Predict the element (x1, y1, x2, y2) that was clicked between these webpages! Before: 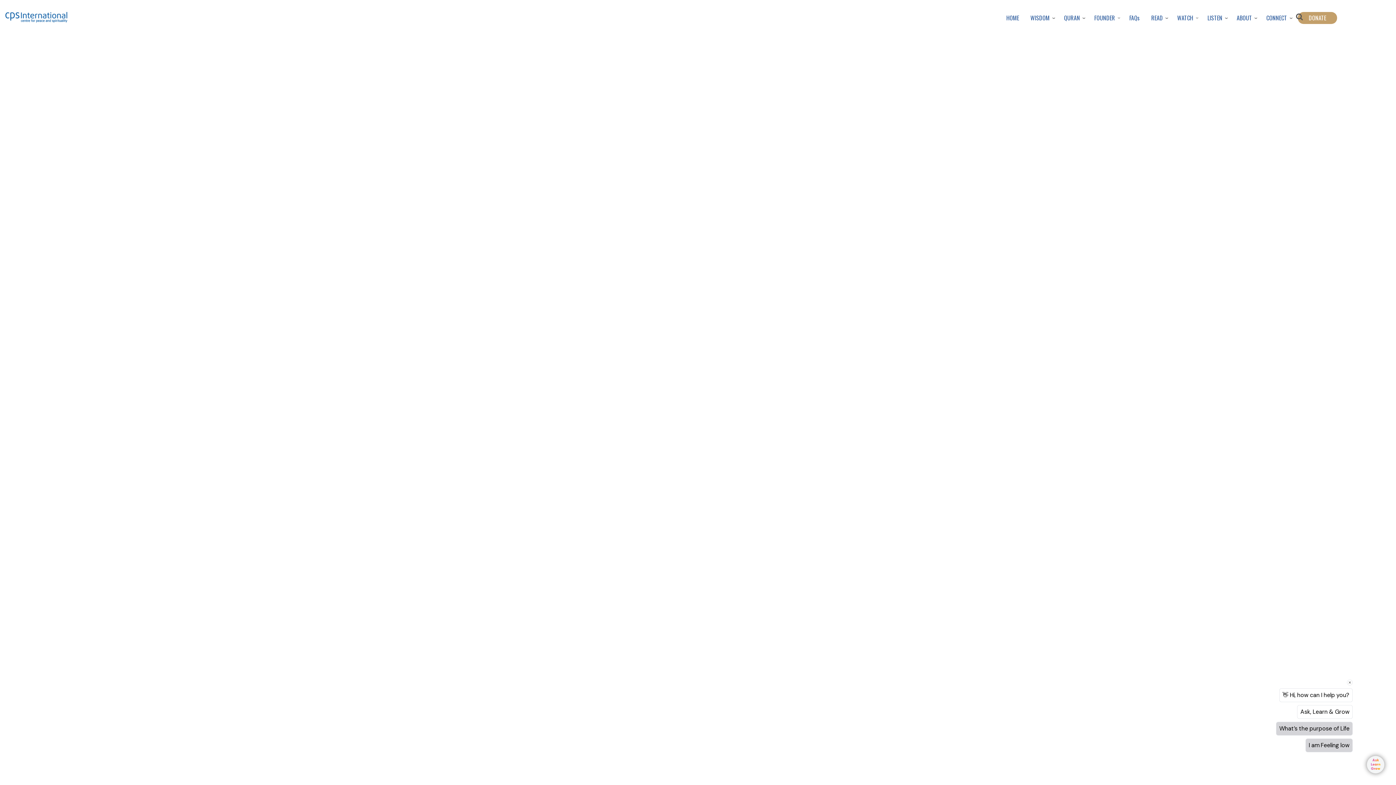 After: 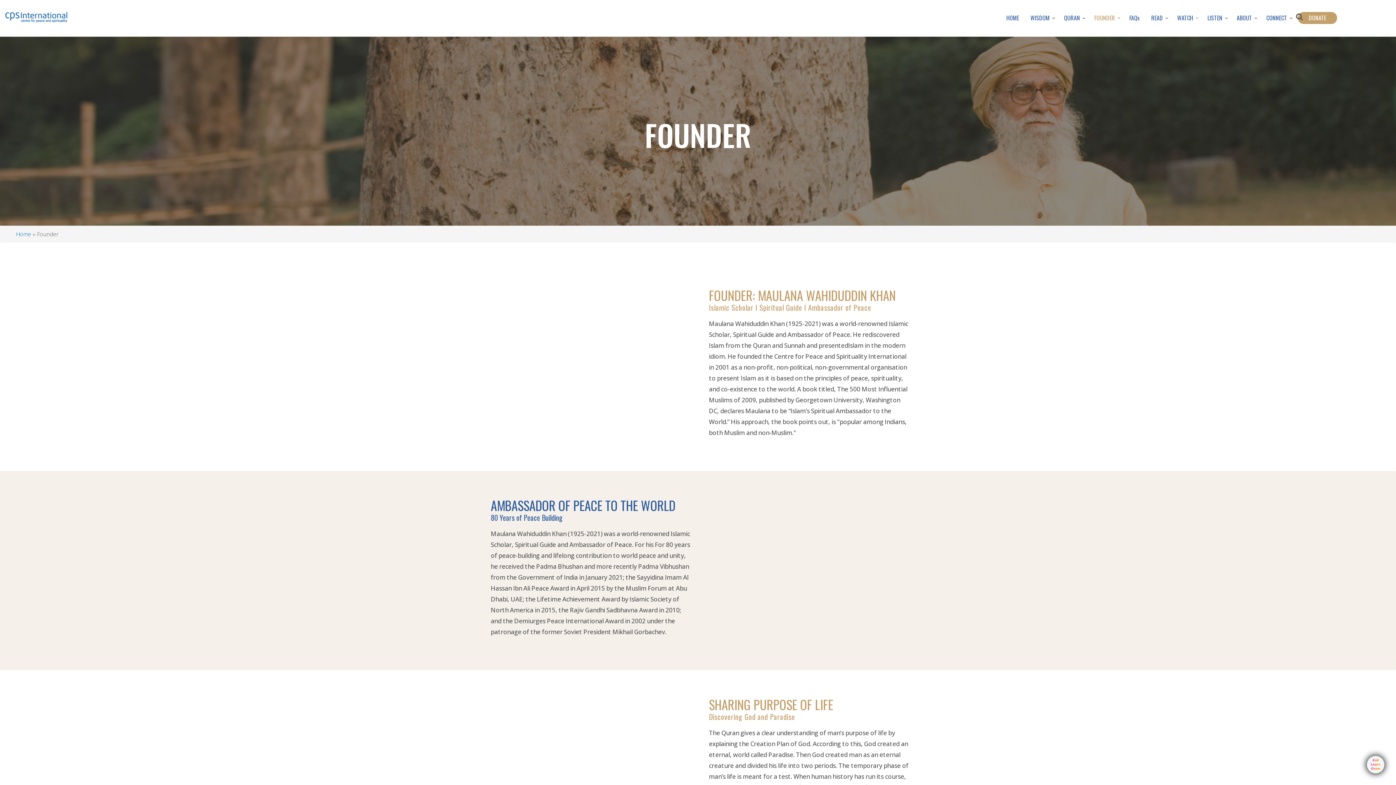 Action: label: FOUNDER bbox: (1088, 9, 1123, 26)